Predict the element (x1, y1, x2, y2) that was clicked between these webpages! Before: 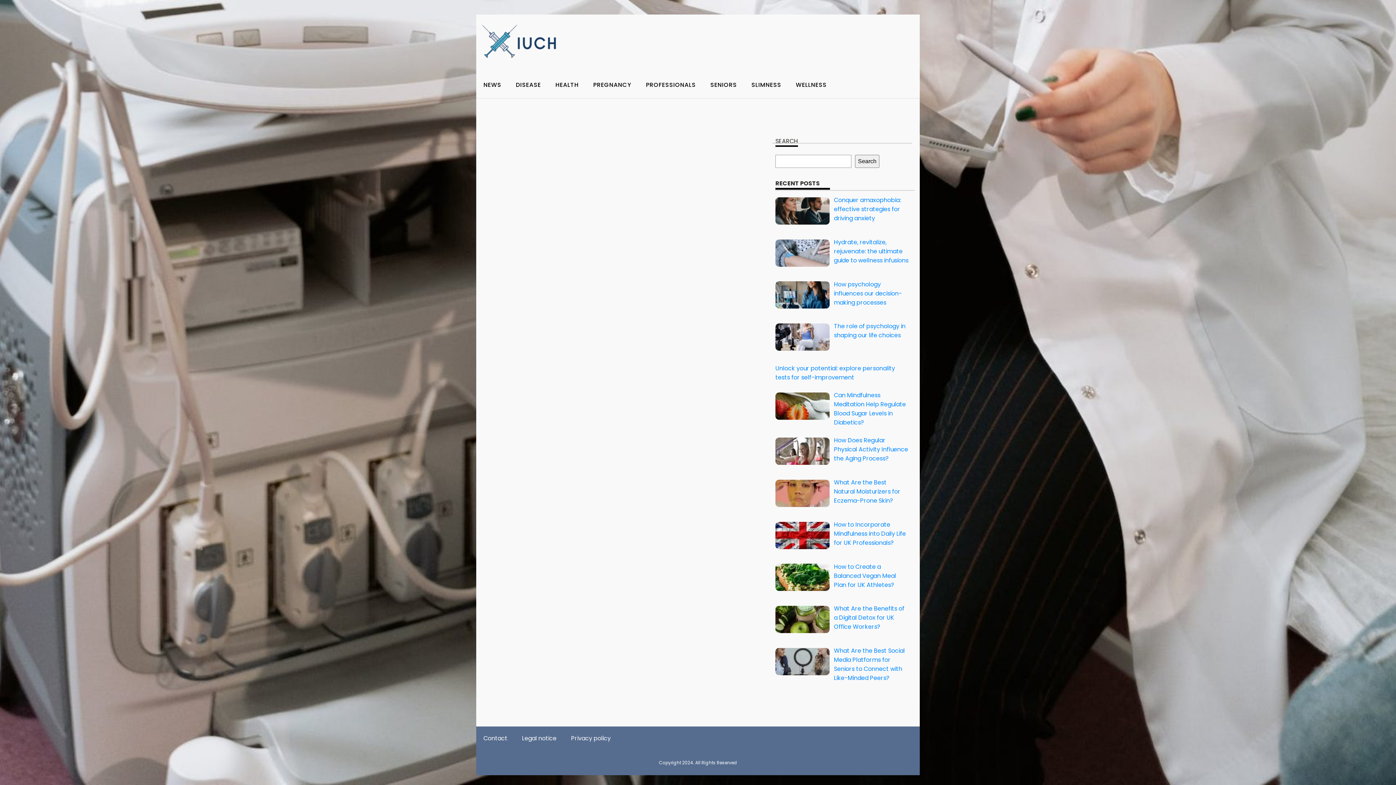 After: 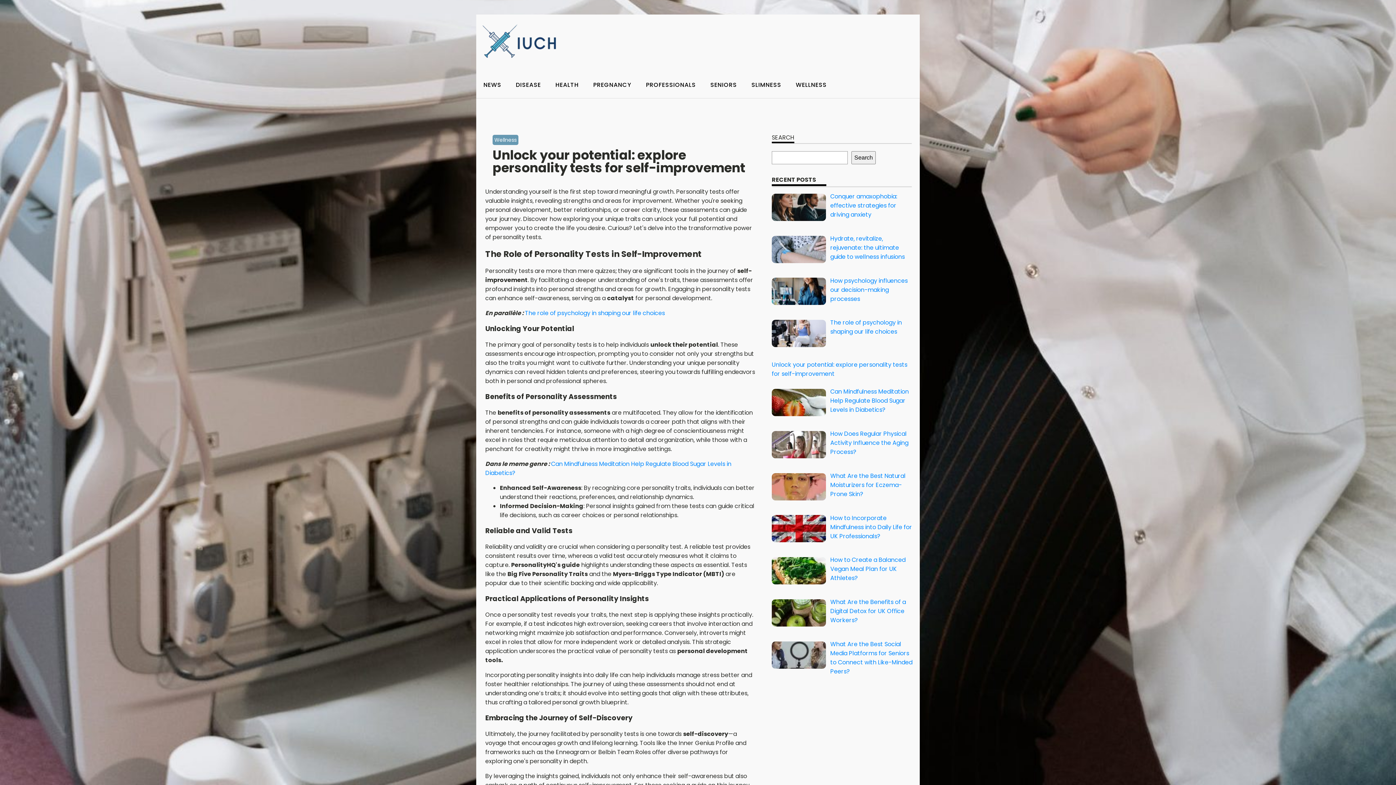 Action: bbox: (775, 364, 895, 381) label: Unlock your potential: explore personality tests for self-improvement